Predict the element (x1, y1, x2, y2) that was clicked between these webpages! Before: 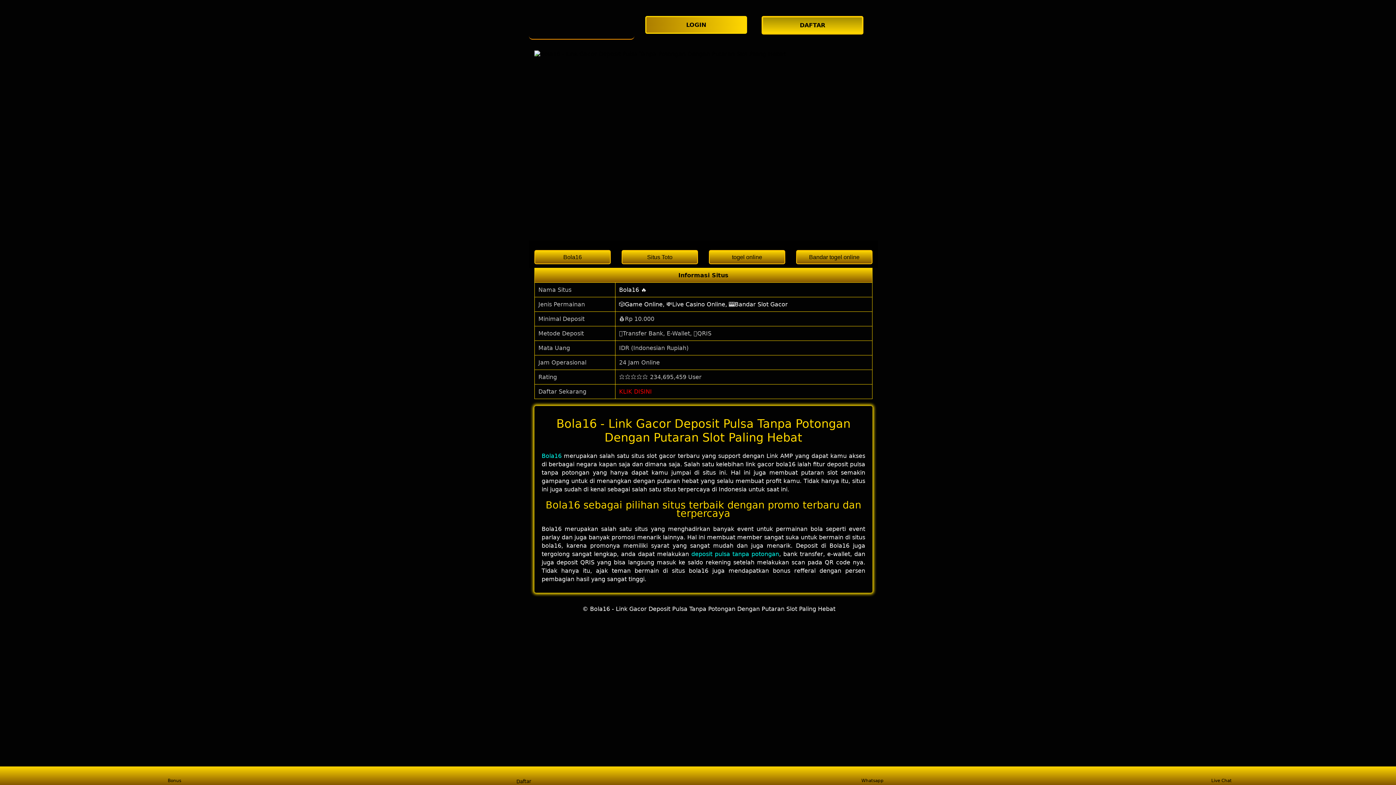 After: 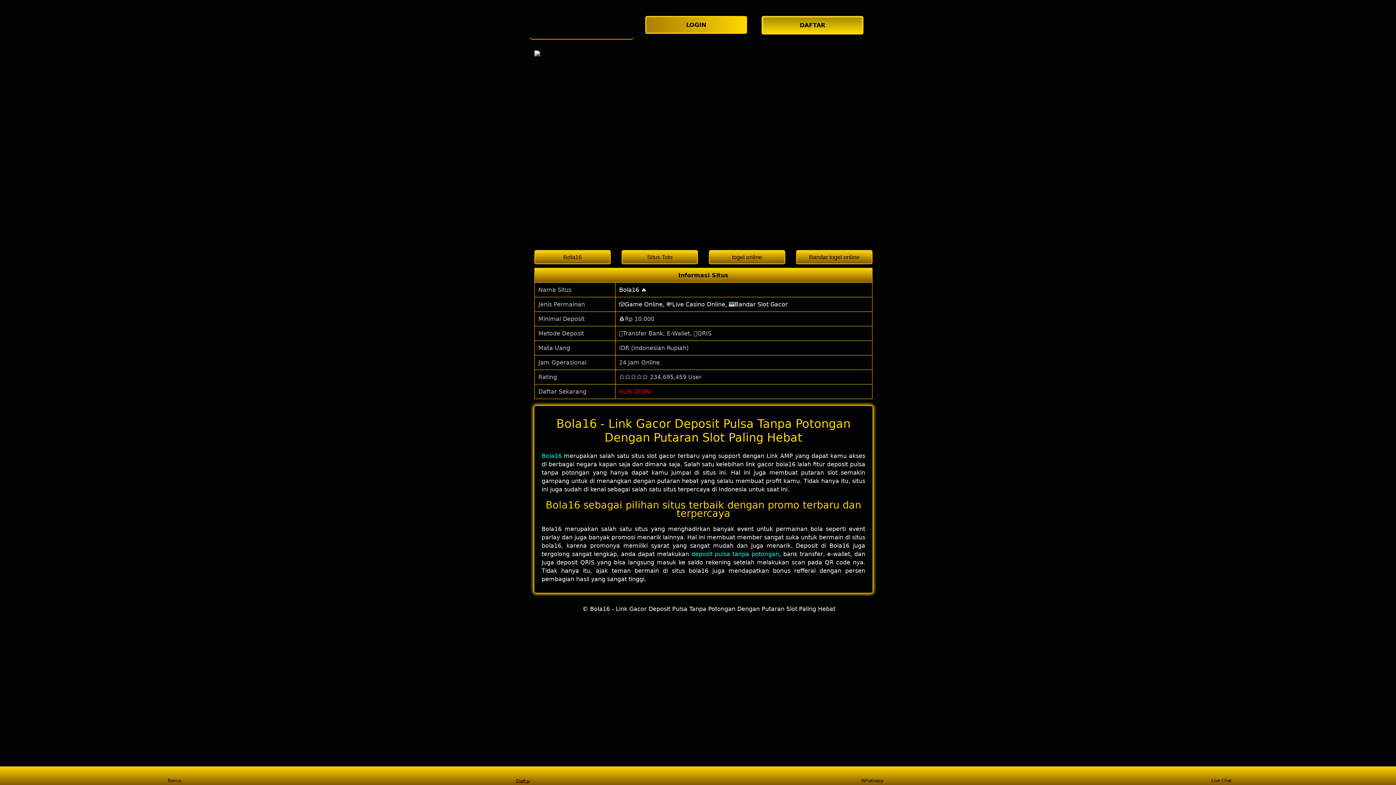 Action: bbox: (619, 301, 788, 308) label: 🎲Game Online, 💸Live Casino Online, 🎰Bandar Slot Gacor